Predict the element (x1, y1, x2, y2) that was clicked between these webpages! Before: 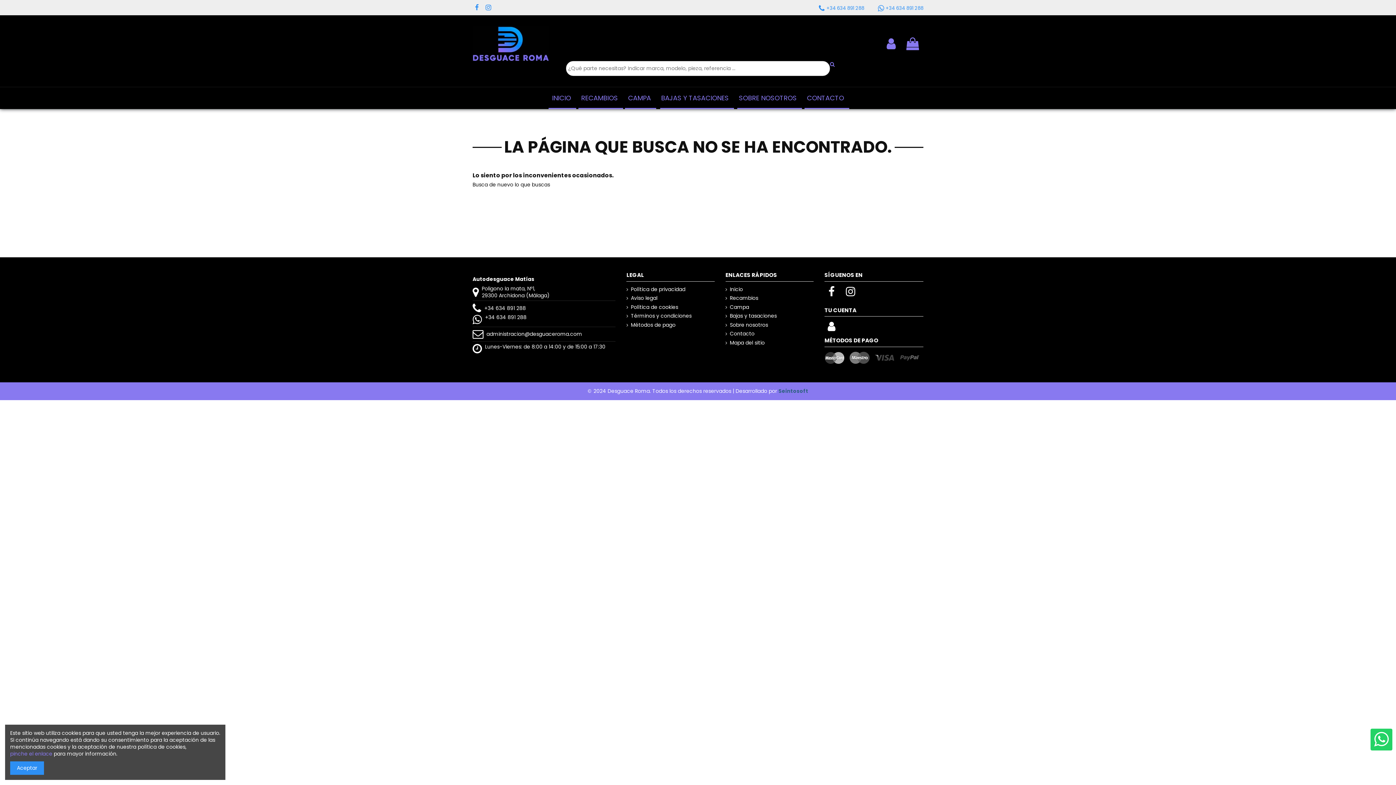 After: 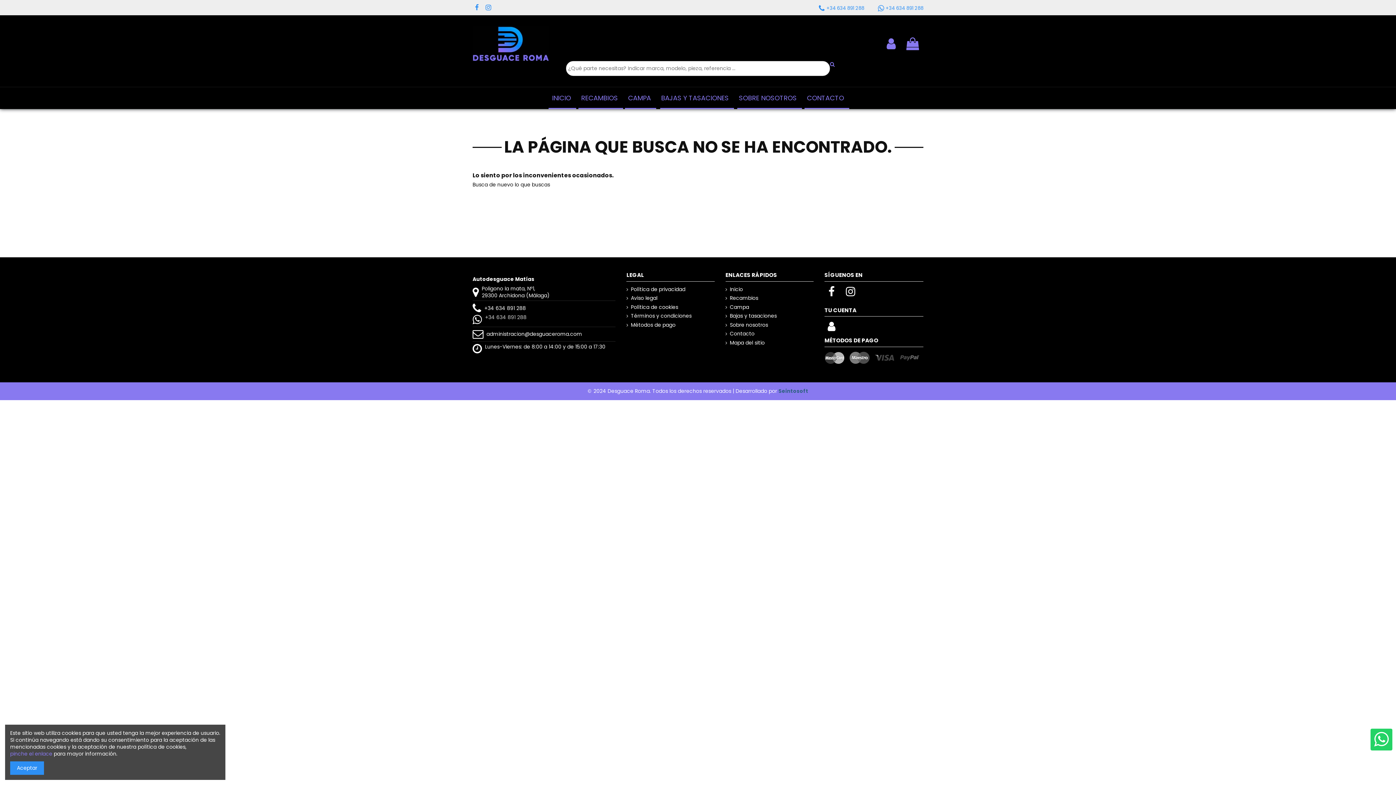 Action: label: +34 634 891 288 bbox: (485, 313, 526, 321)